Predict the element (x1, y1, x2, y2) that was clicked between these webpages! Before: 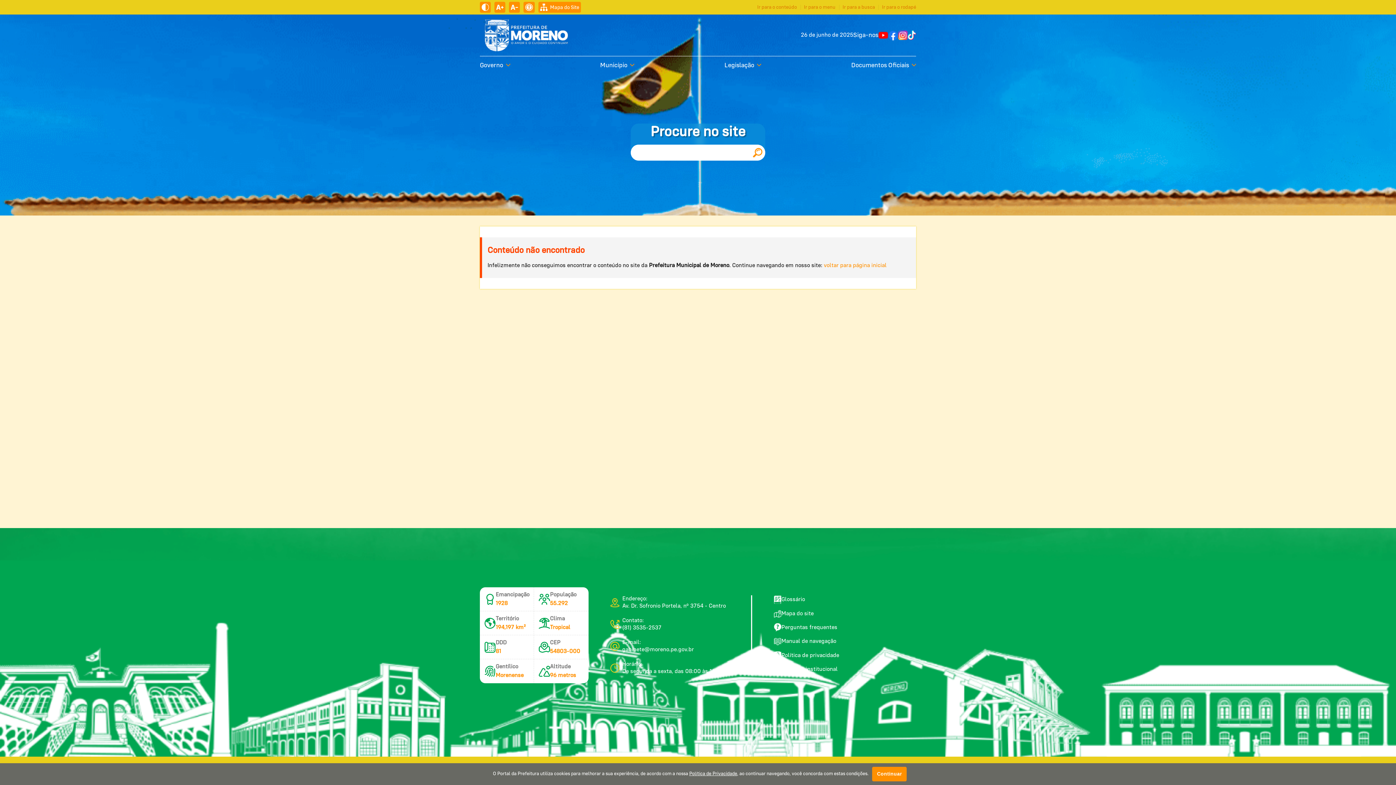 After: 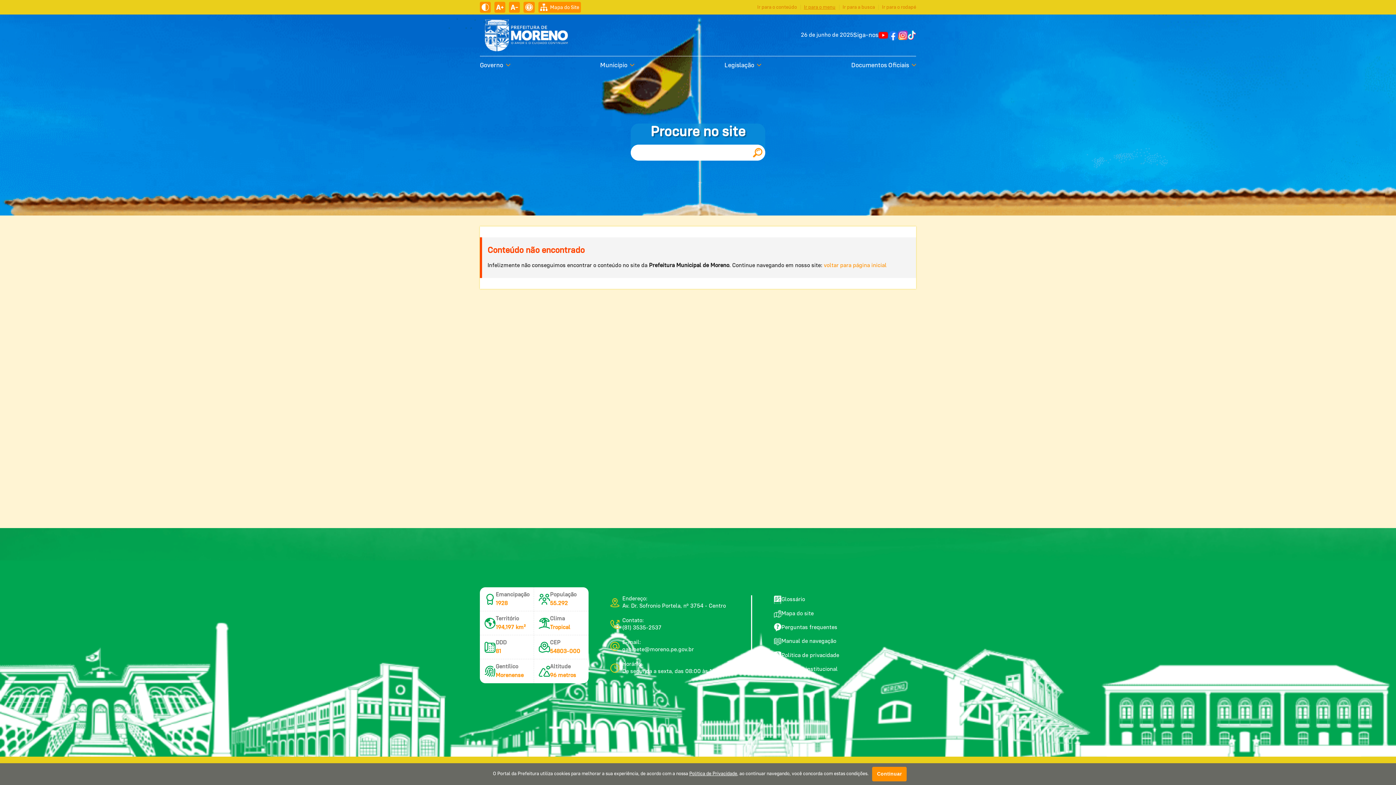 Action: label: Ir para o menu bbox: (802, 4, 839, 9)